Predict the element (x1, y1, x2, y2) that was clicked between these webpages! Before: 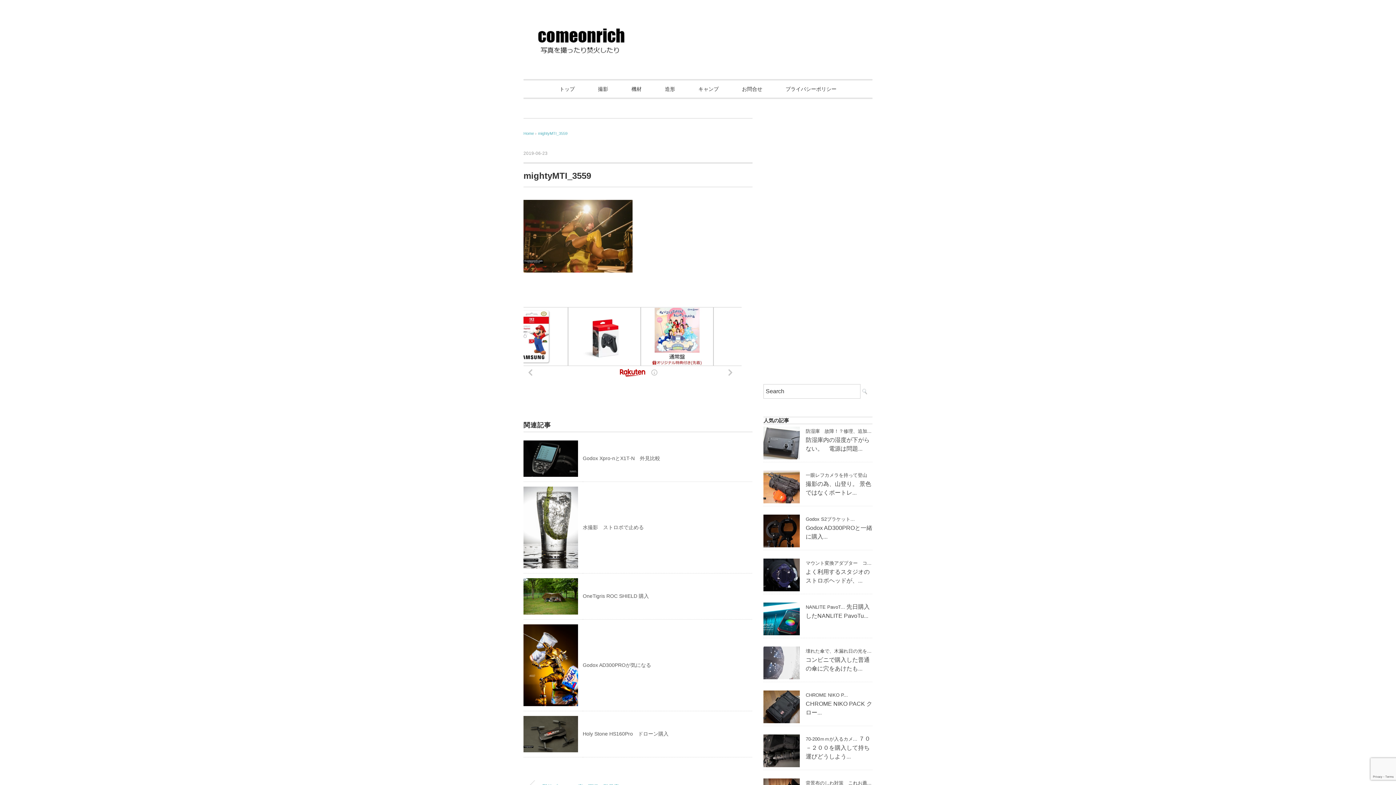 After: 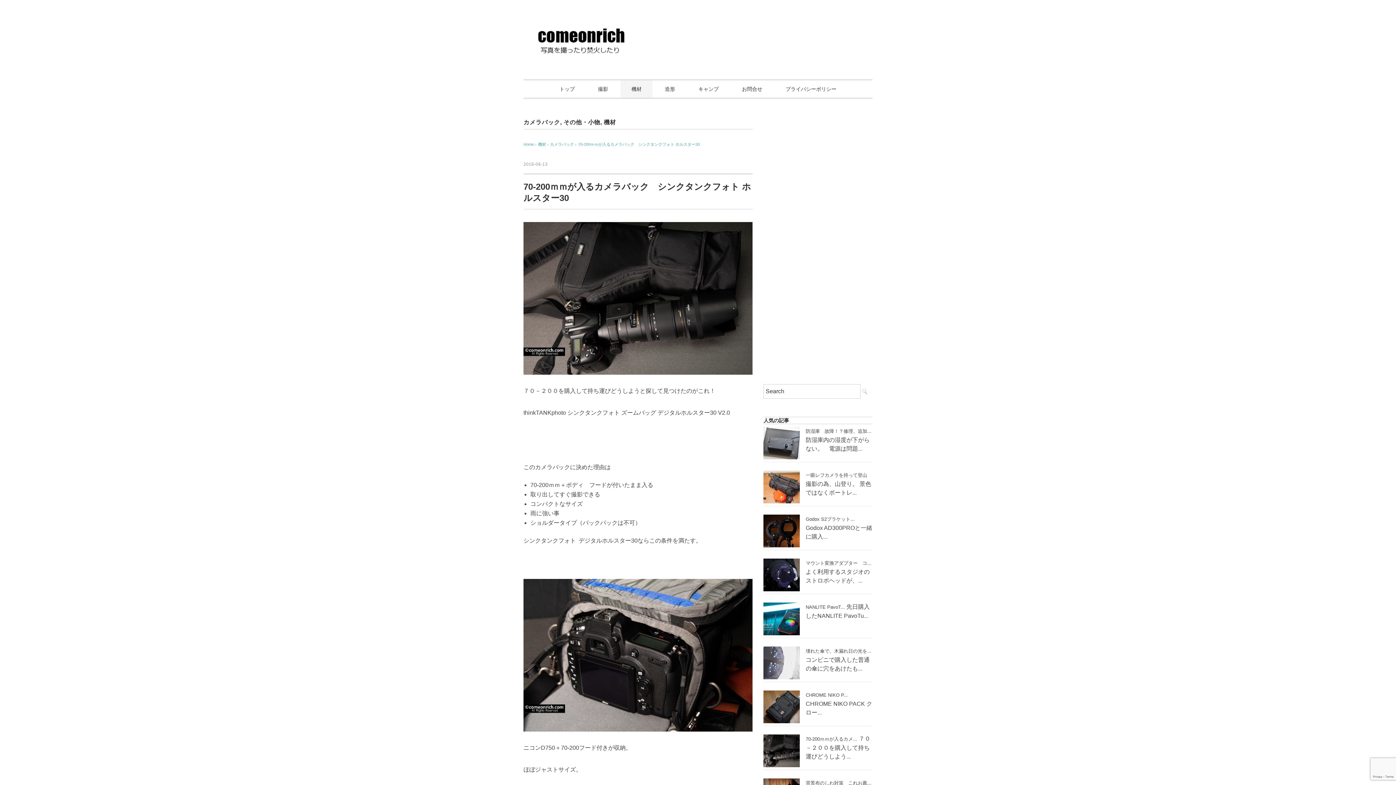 Action: bbox: (805, 734, 857, 743) label: 70-200ｍｍが入るカメ...